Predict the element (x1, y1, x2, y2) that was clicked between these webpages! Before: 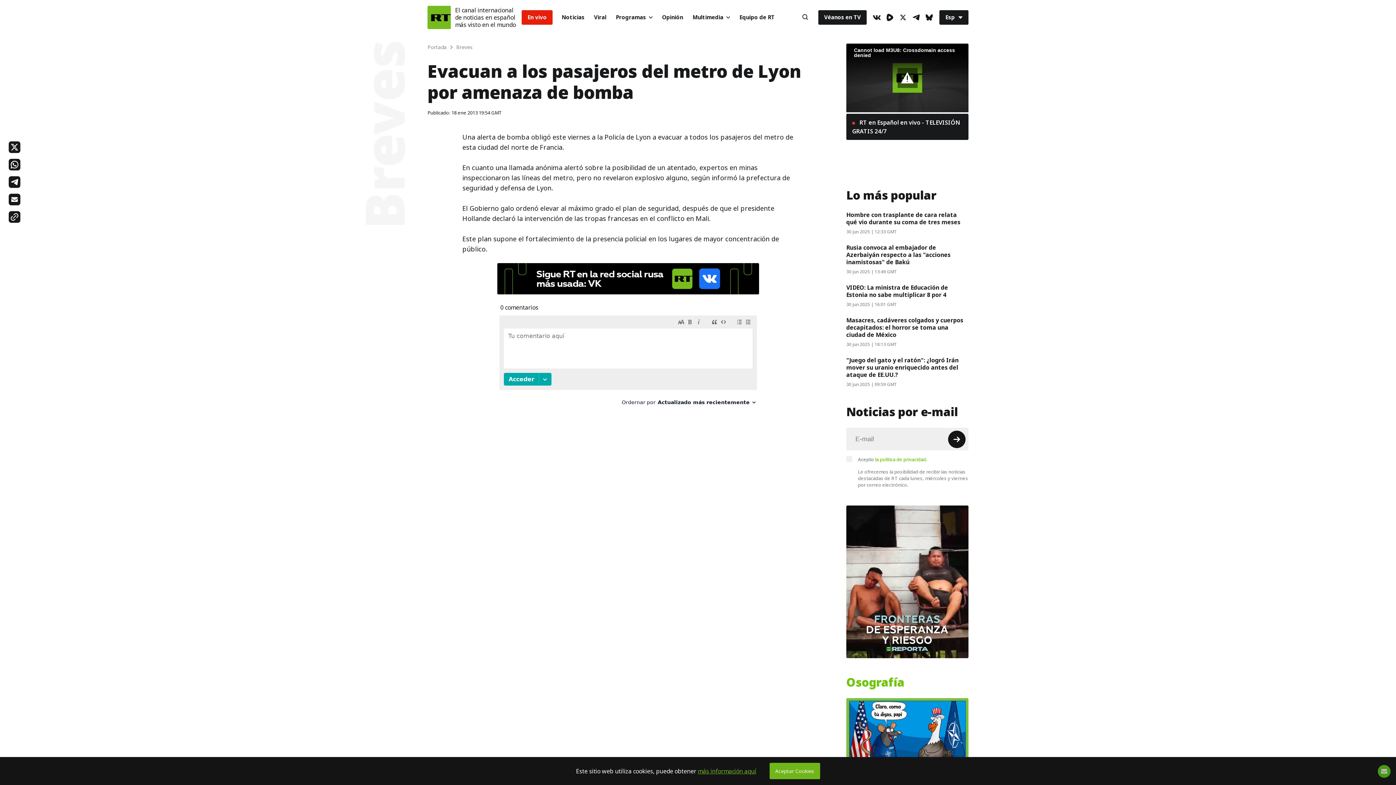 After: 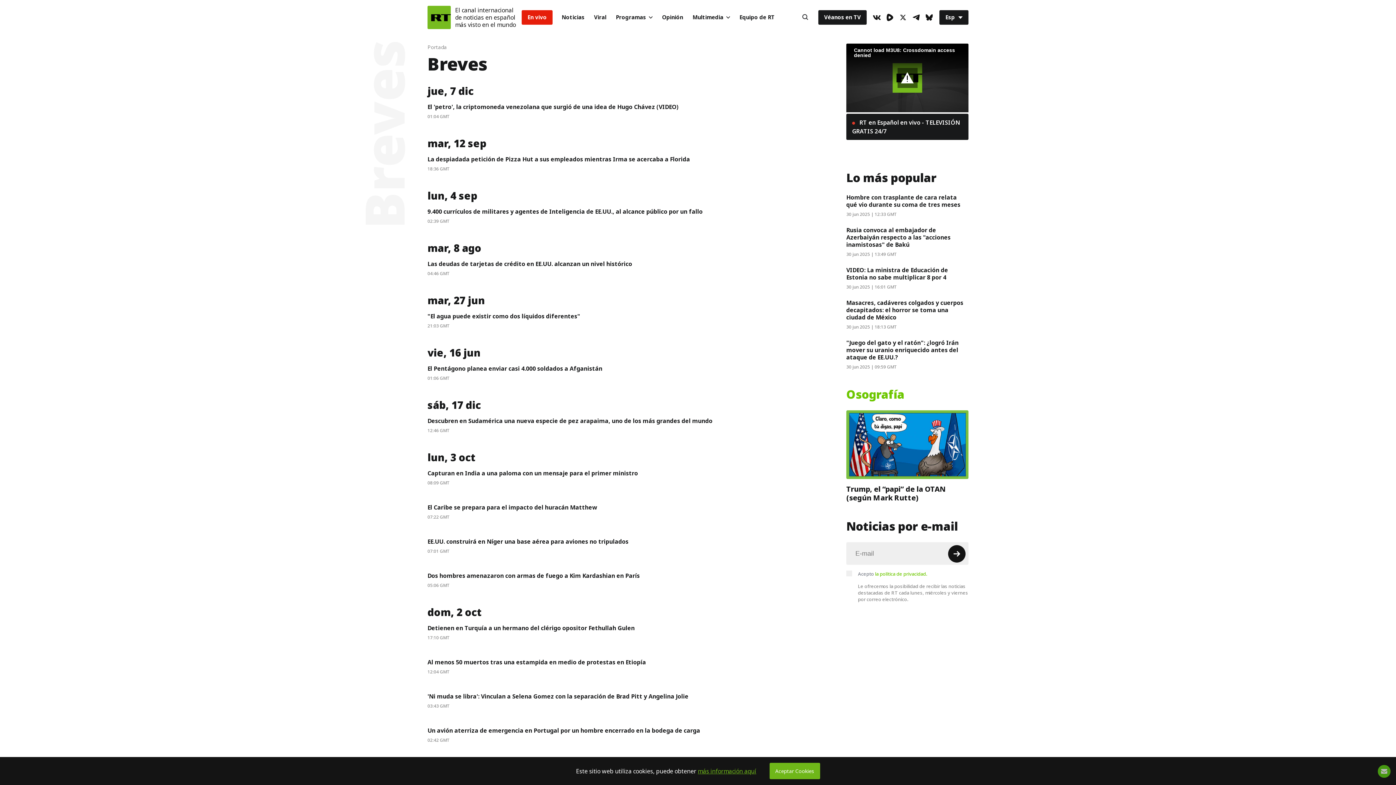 Action: bbox: (456, 43, 472, 50) label: Breves